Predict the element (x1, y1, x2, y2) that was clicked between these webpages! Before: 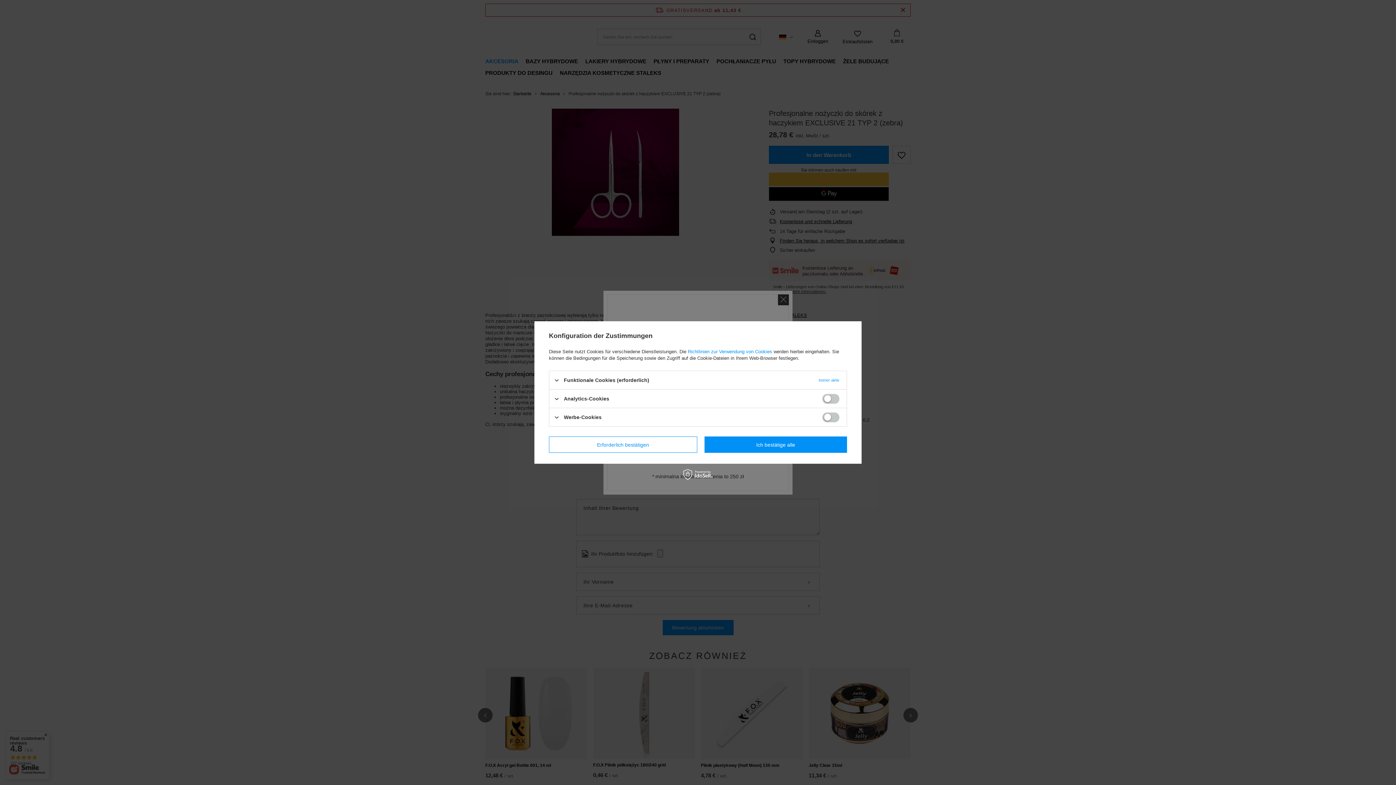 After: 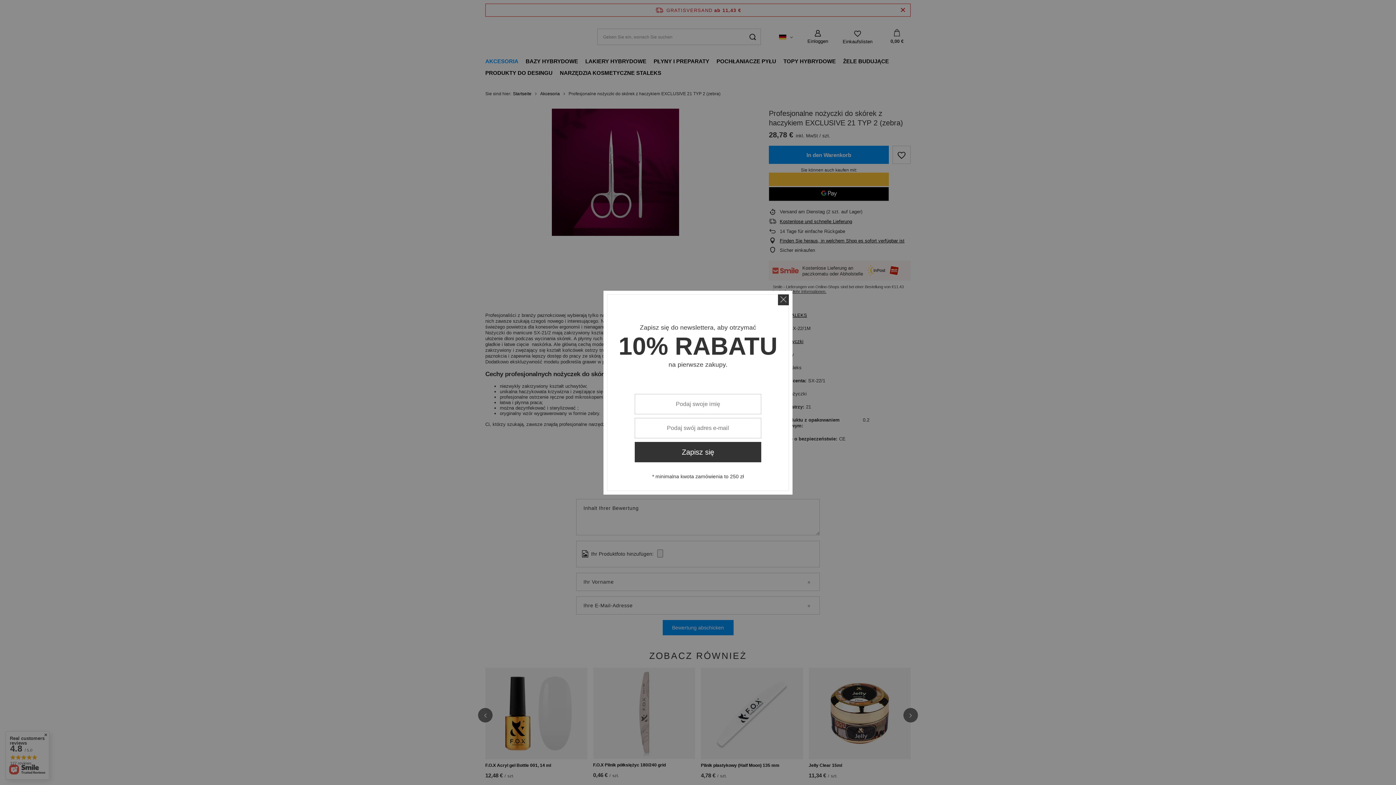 Action: bbox: (549, 436, 697, 453) label: Erforderlich bestätigen